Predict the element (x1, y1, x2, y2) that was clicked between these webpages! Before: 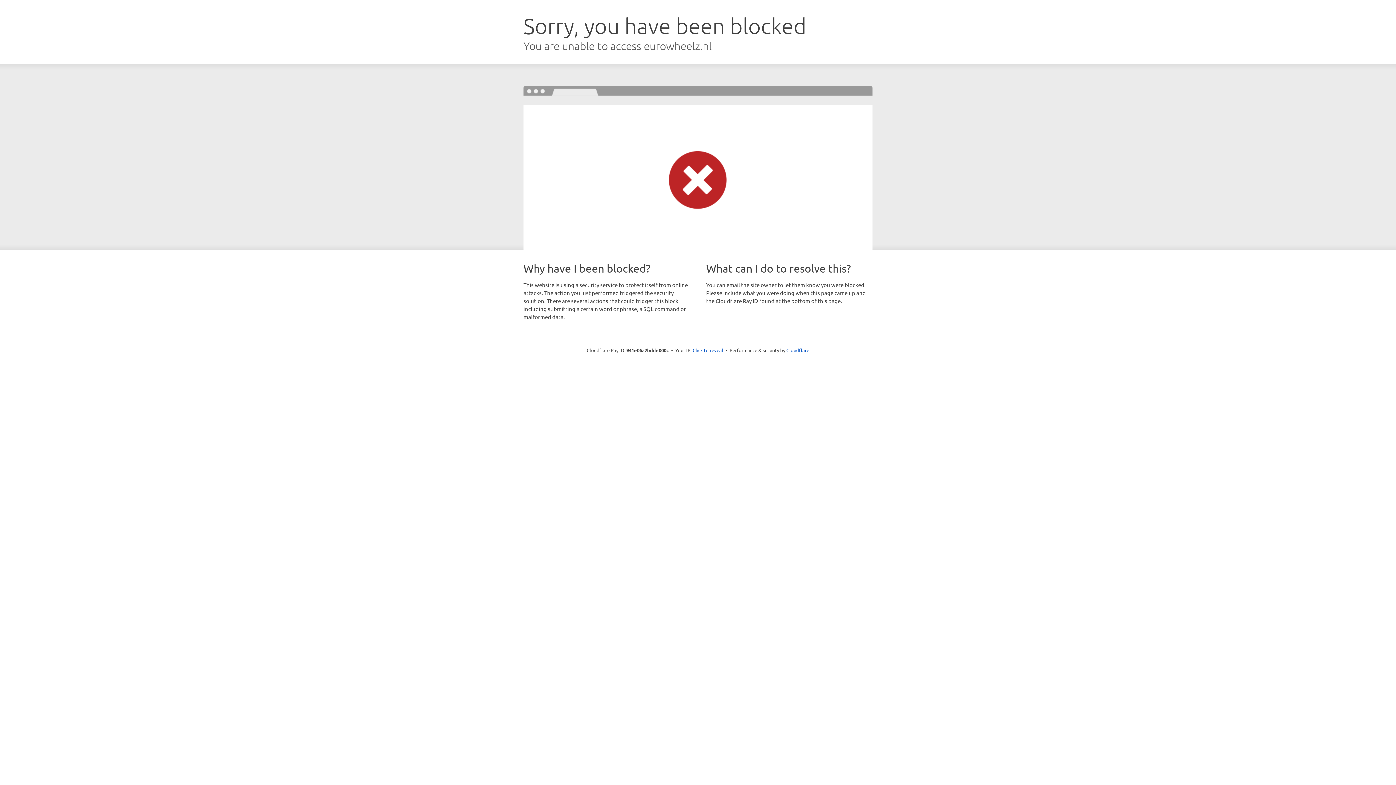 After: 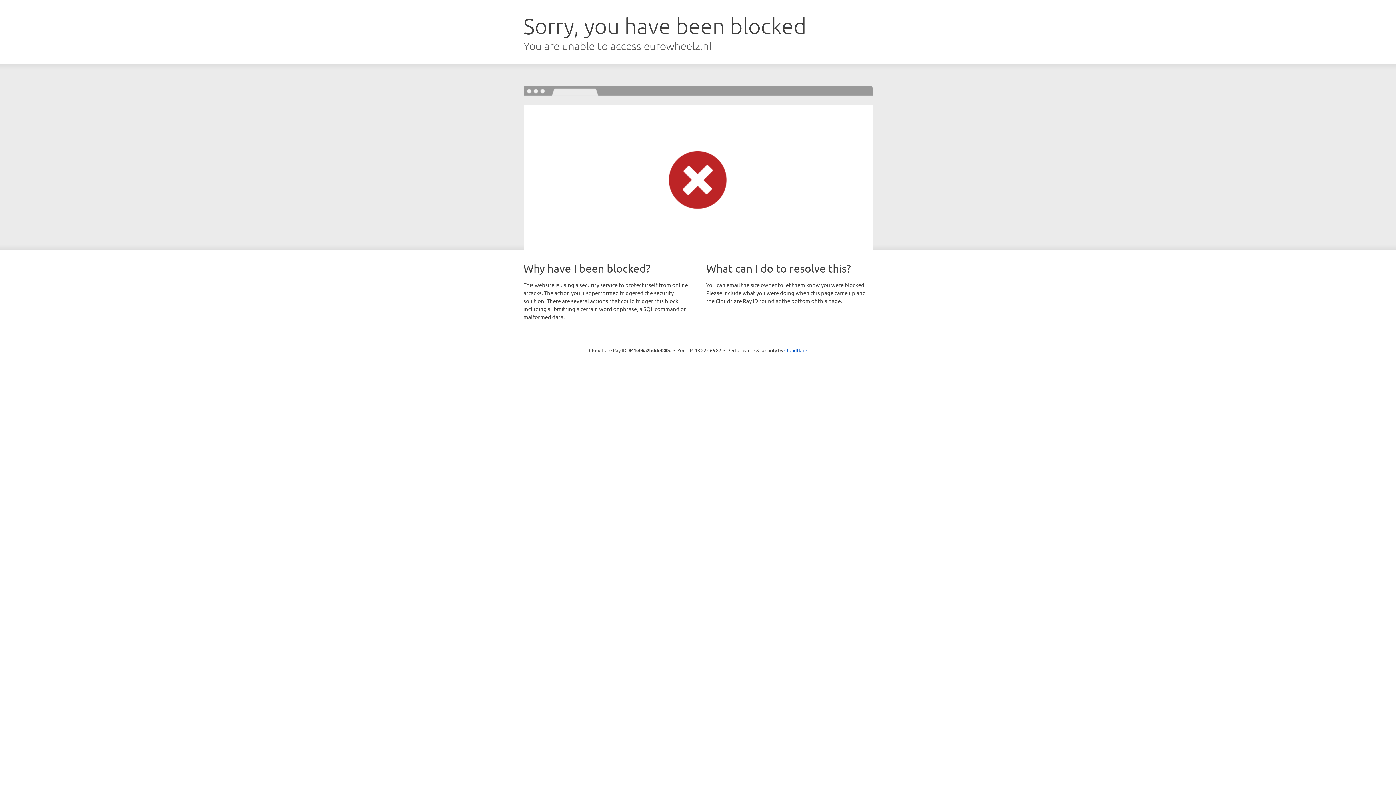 Action: label: Click to reveal bbox: (692, 346, 723, 353)